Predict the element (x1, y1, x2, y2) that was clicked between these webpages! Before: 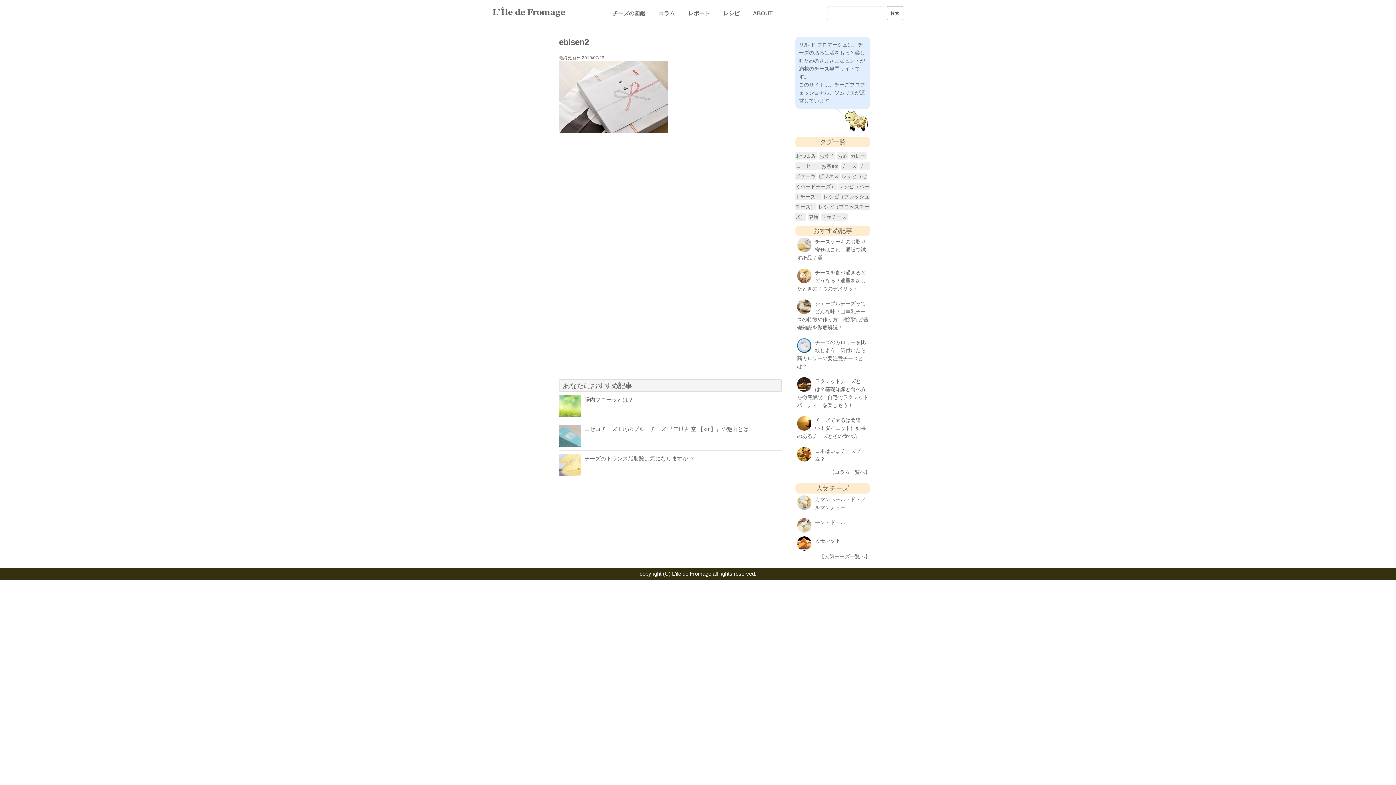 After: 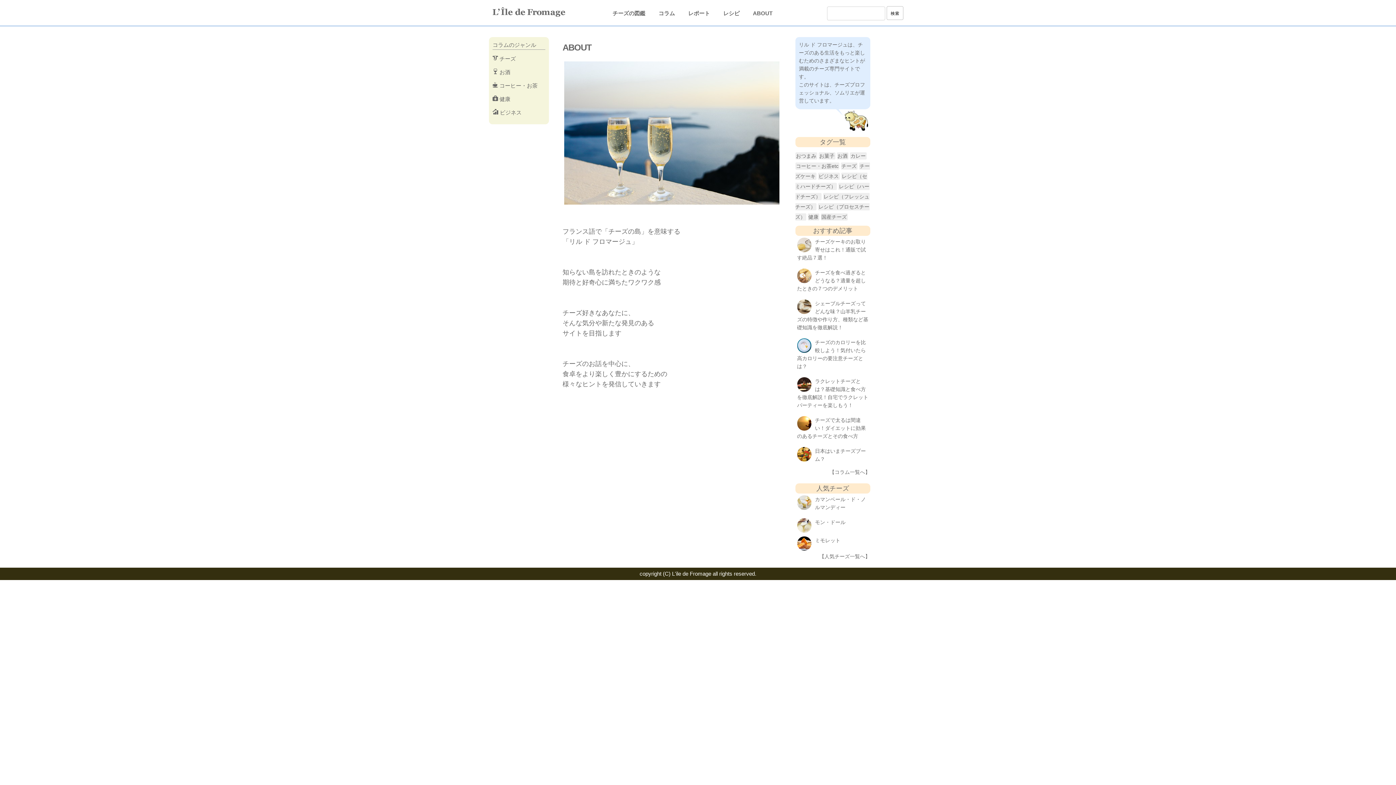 Action: bbox: (753, 10, 772, 16) label: ABOUT